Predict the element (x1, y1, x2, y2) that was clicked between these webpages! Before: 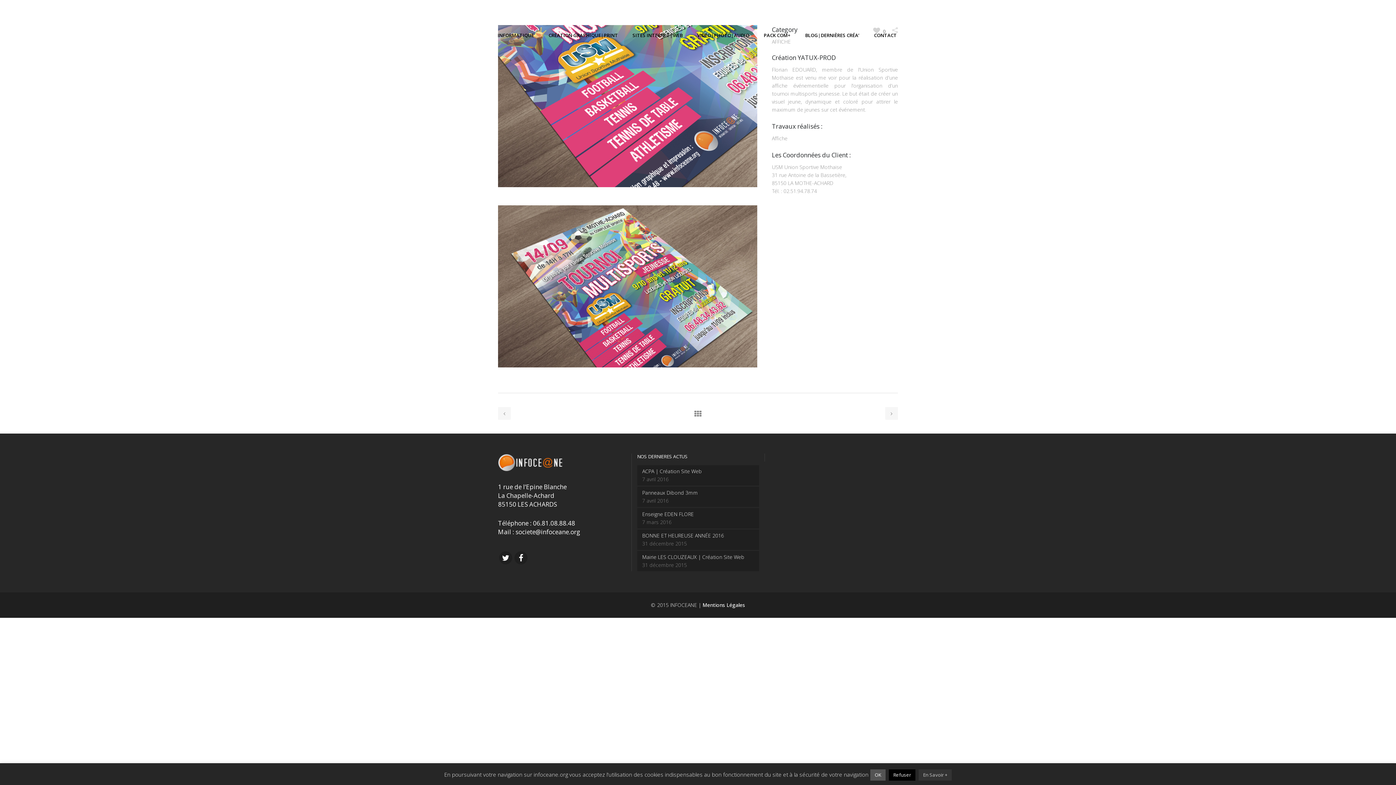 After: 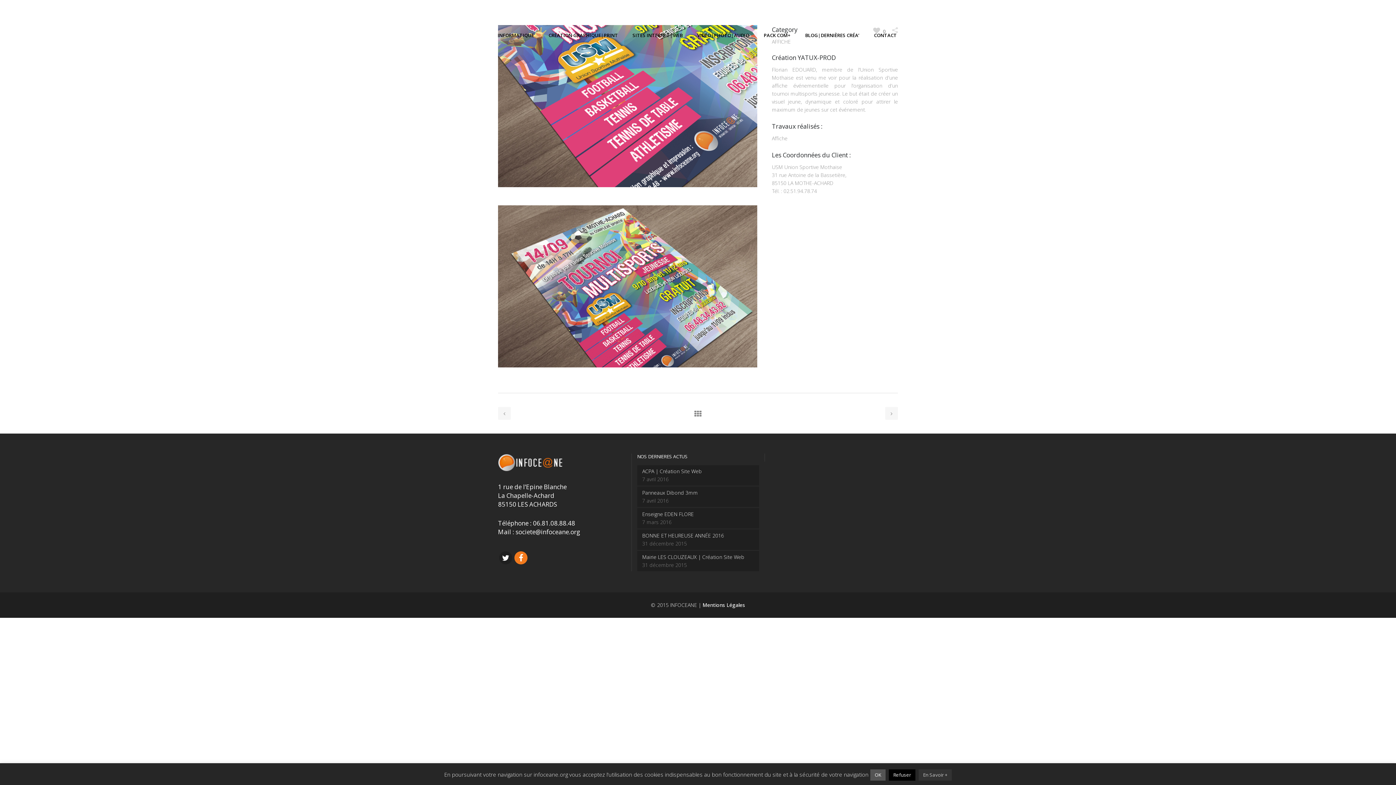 Action: bbox: (513, 553, 528, 560)